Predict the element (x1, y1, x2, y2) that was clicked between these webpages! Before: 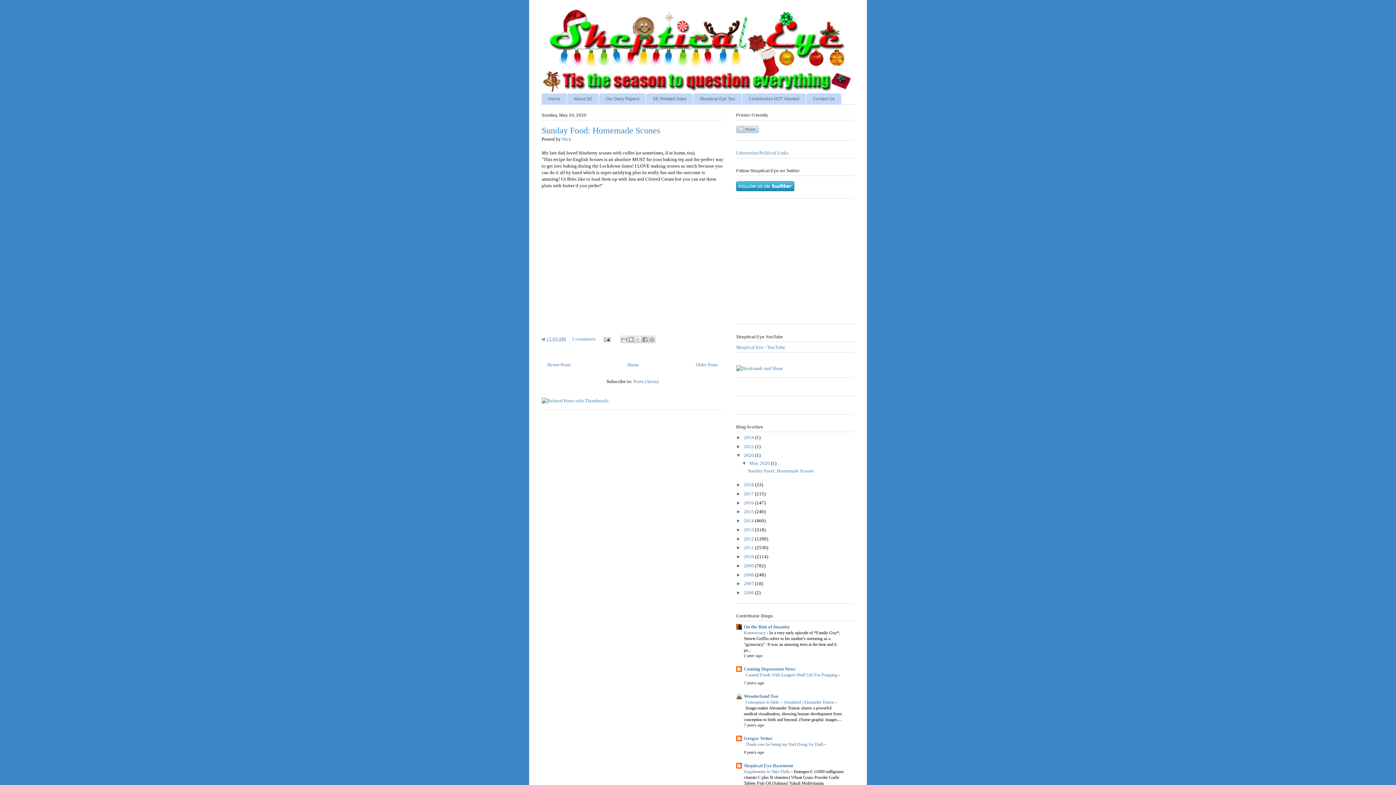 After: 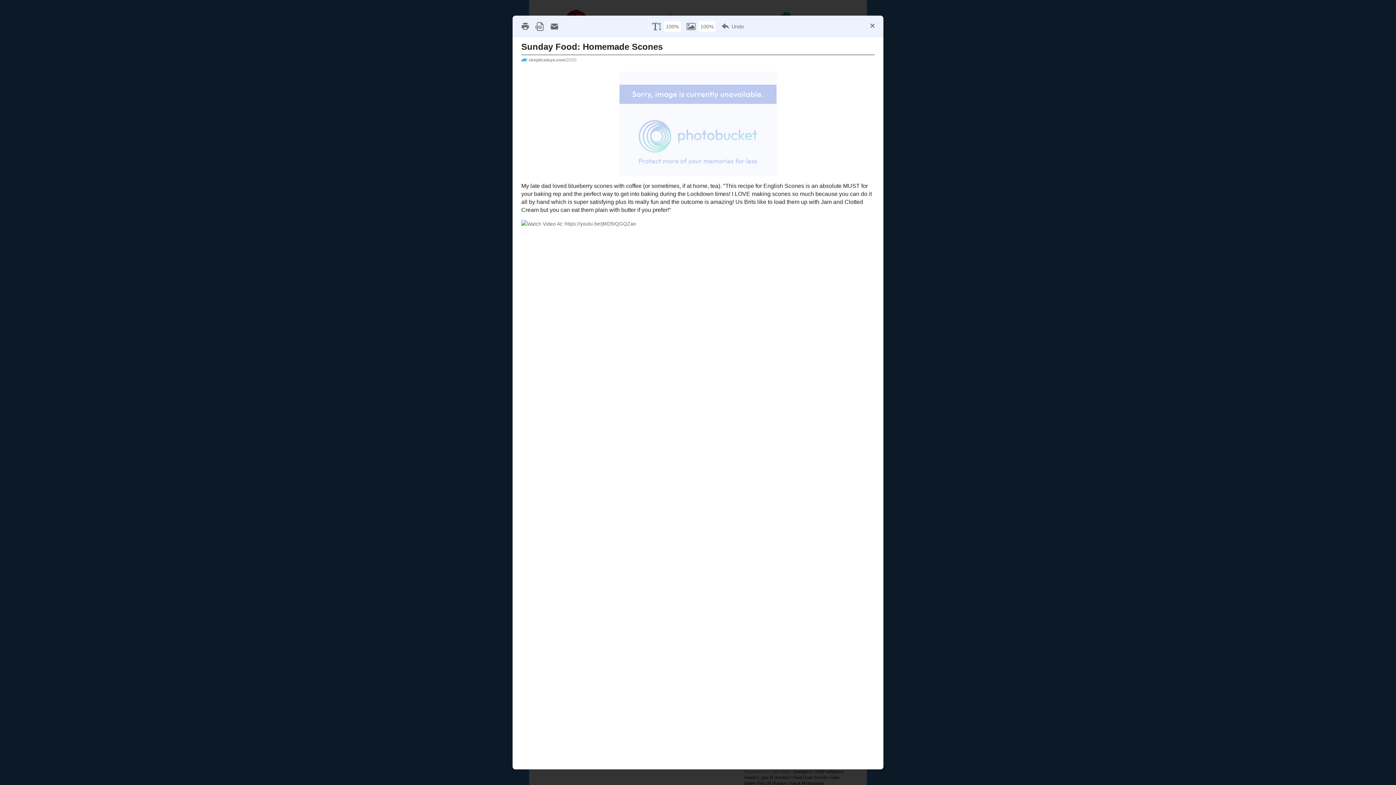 Action: bbox: (736, 128, 758, 134)